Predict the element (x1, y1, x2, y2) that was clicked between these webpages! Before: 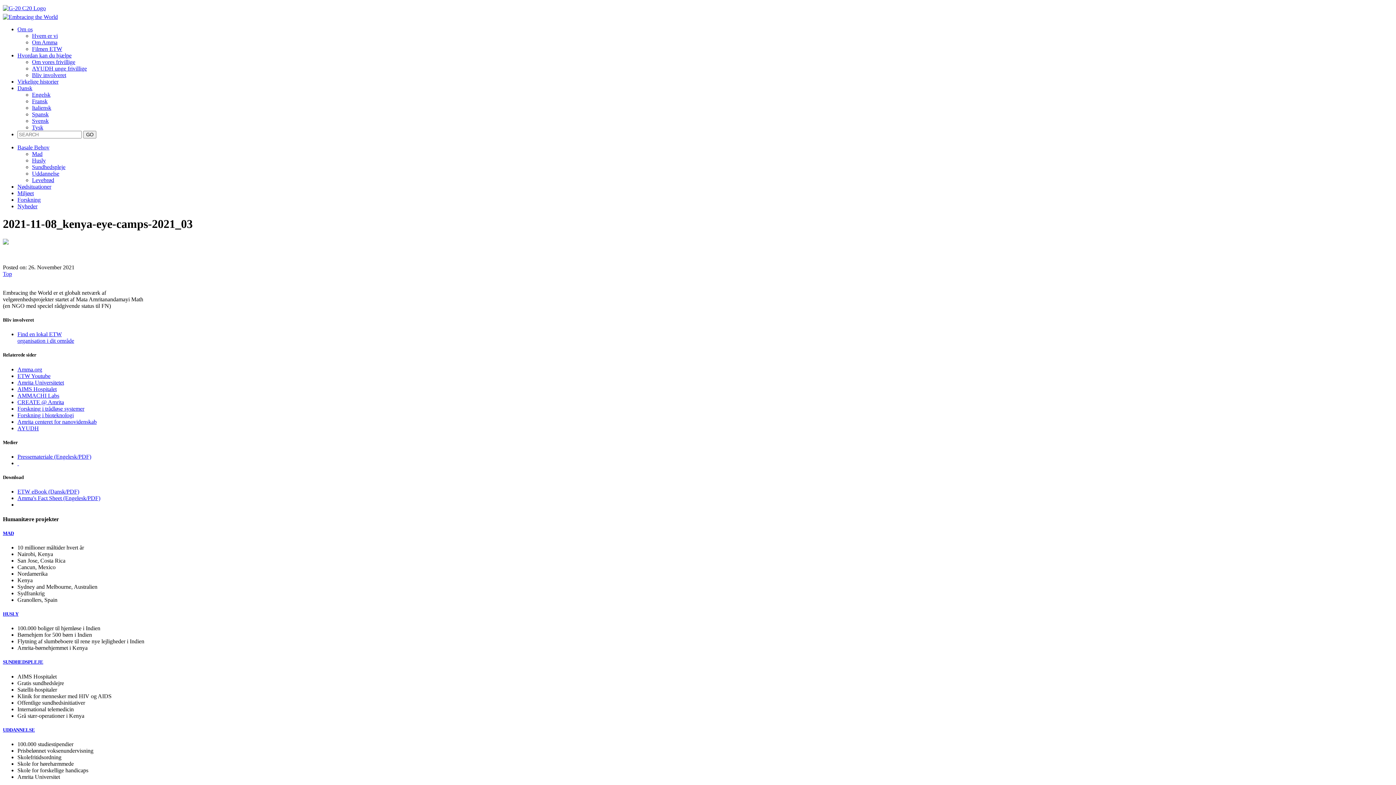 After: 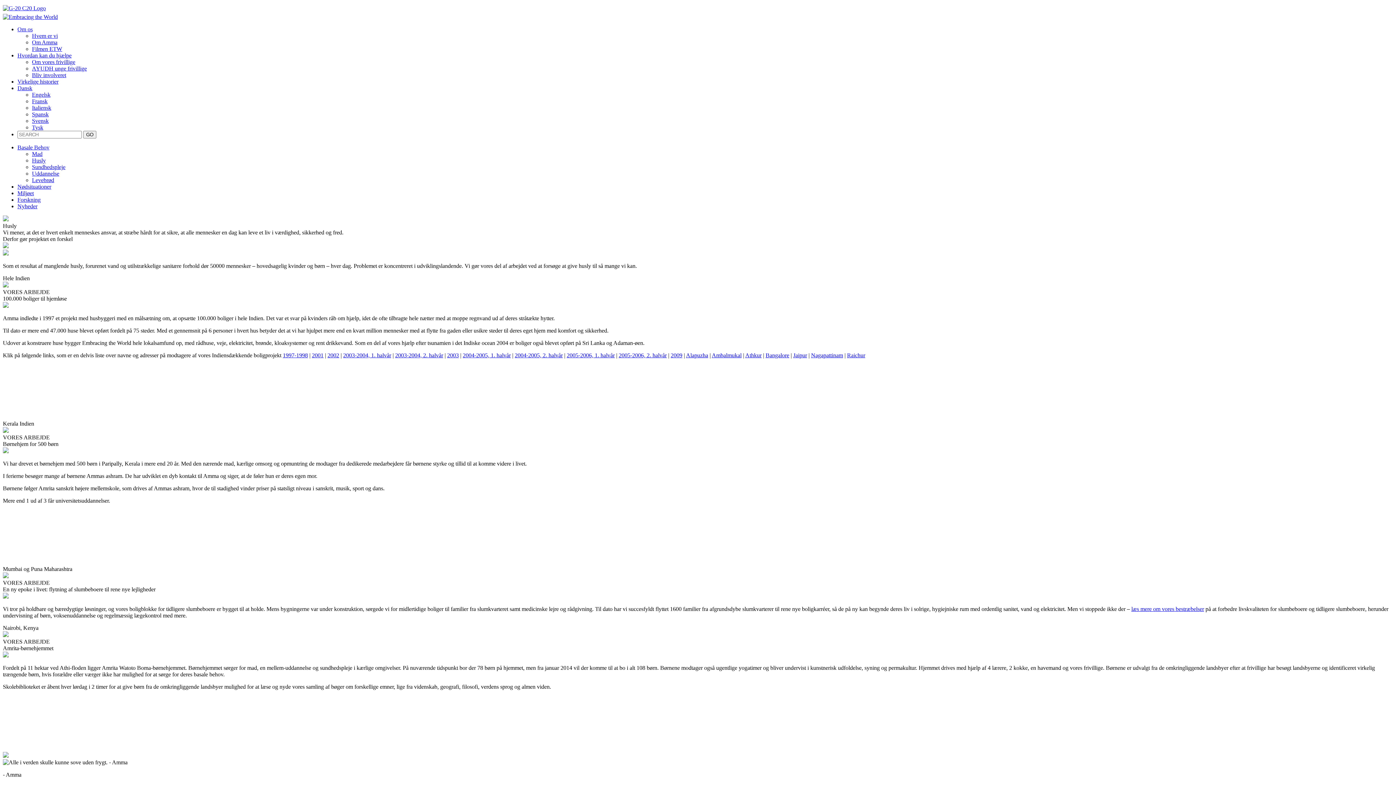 Action: label: Husly bbox: (32, 157, 45, 163)